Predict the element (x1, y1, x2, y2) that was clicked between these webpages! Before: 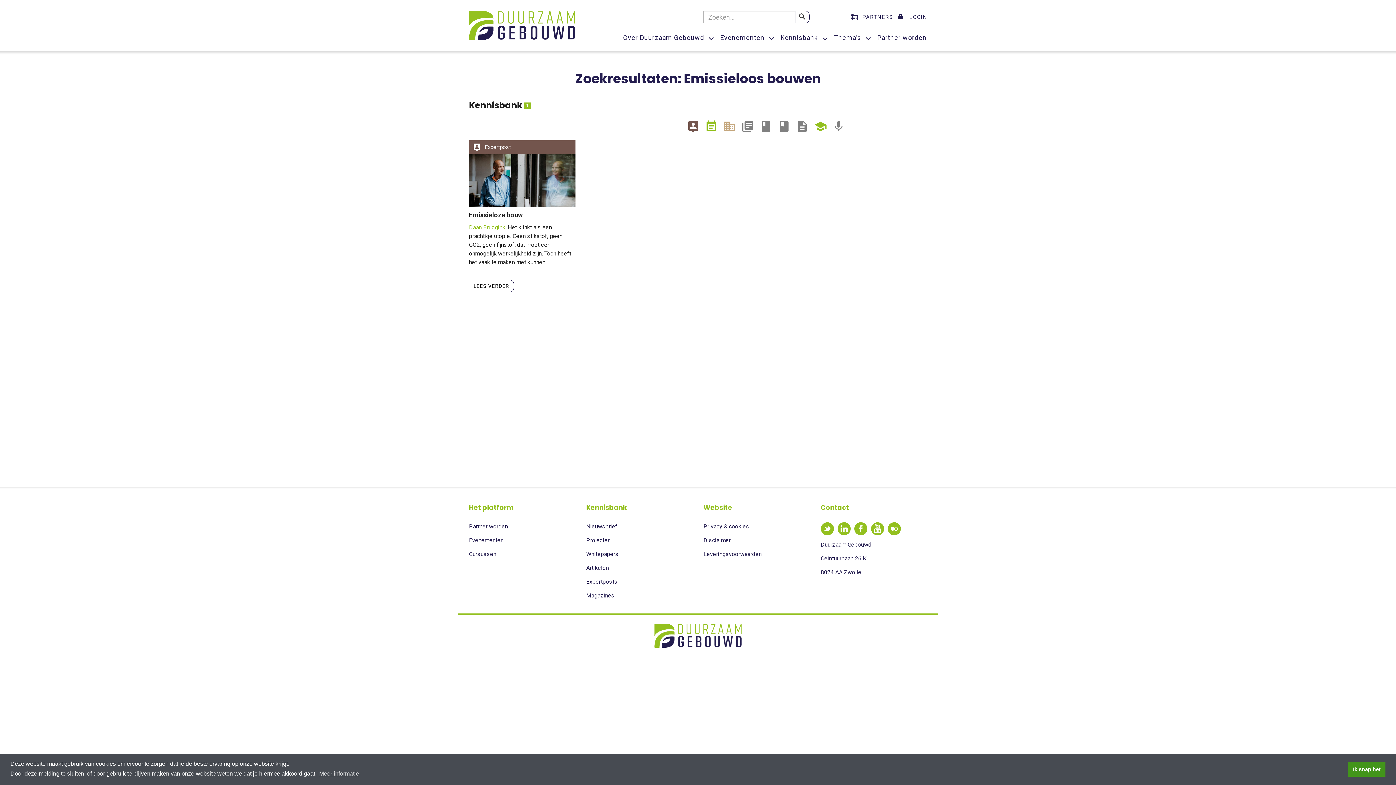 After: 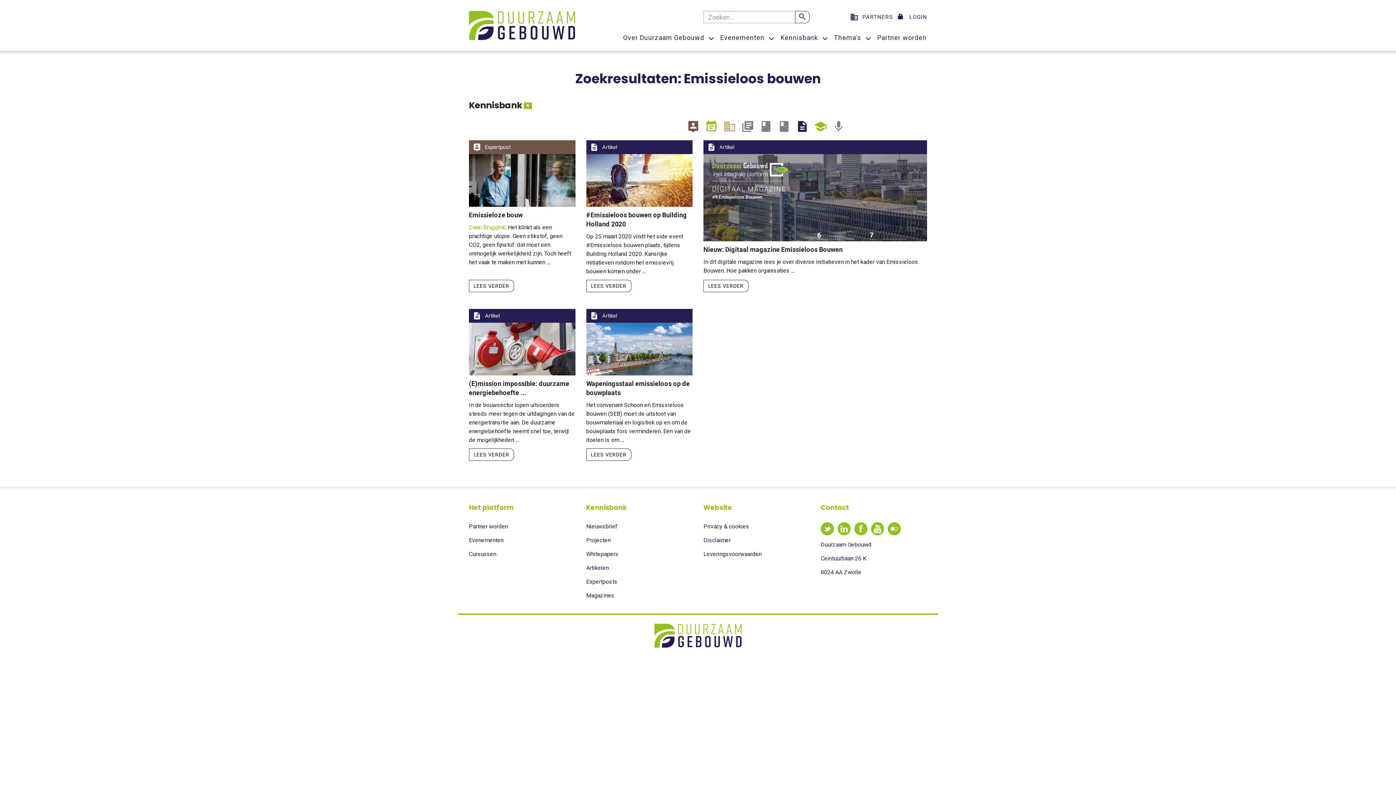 Action: bbox: (796, 118, 809, 132) label: description